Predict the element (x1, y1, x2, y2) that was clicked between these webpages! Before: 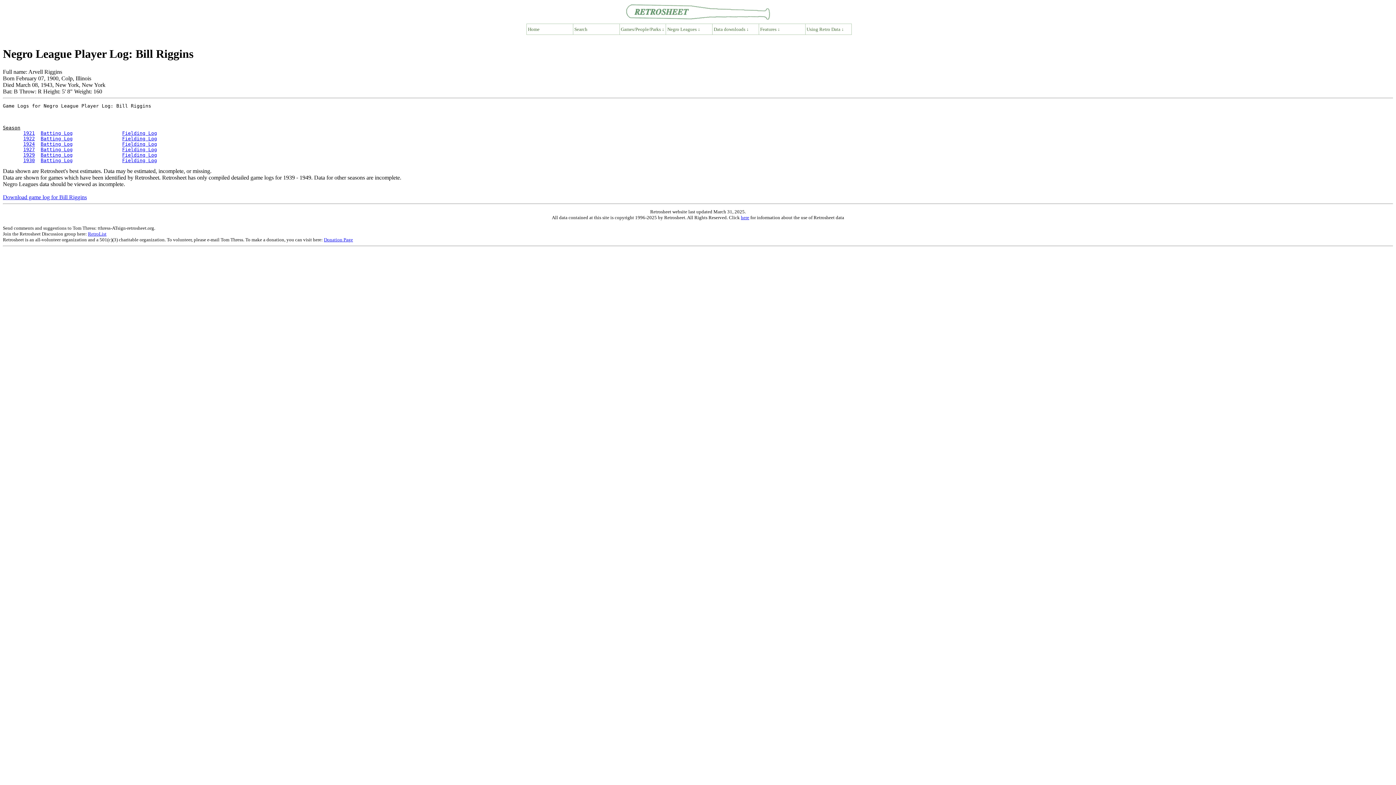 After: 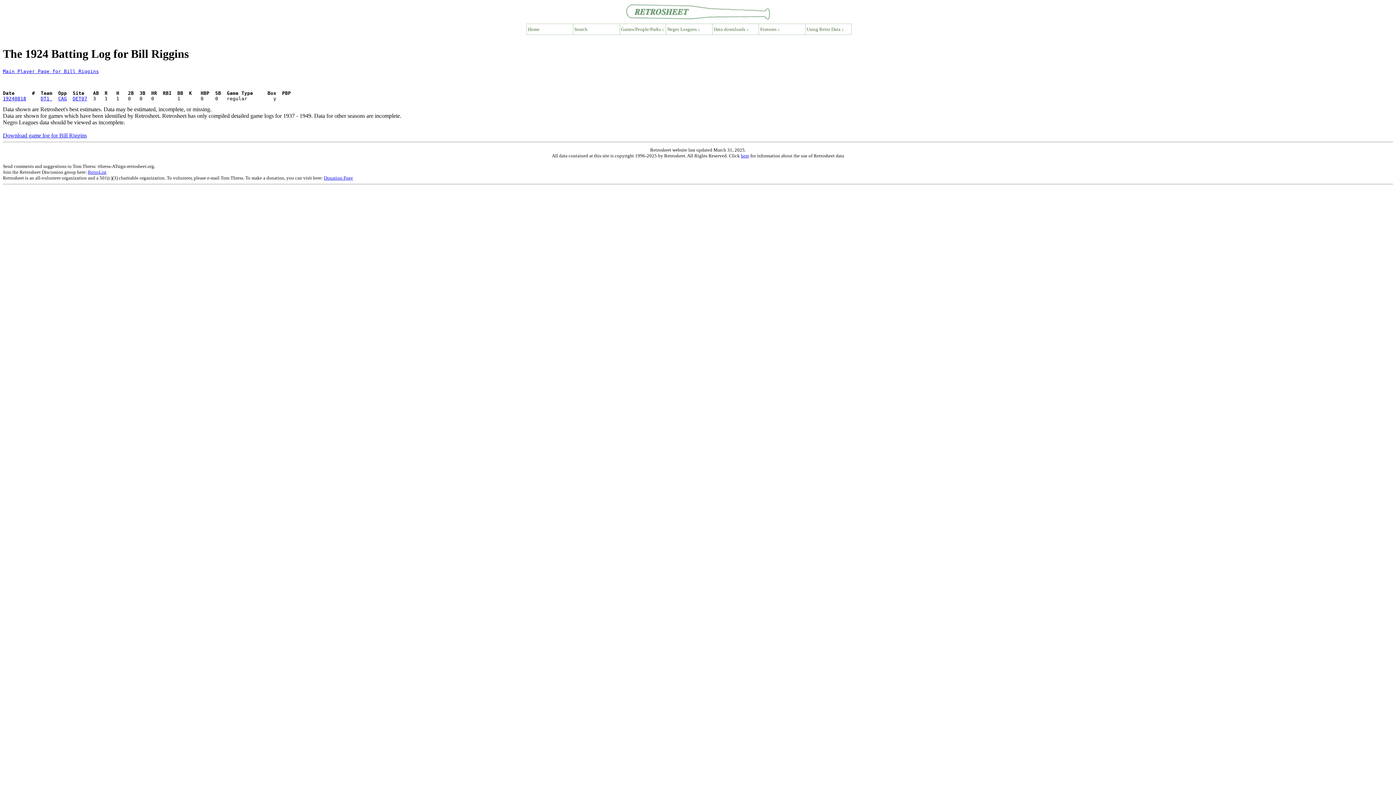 Action: label: Batting Log bbox: (40, 141, 72, 146)